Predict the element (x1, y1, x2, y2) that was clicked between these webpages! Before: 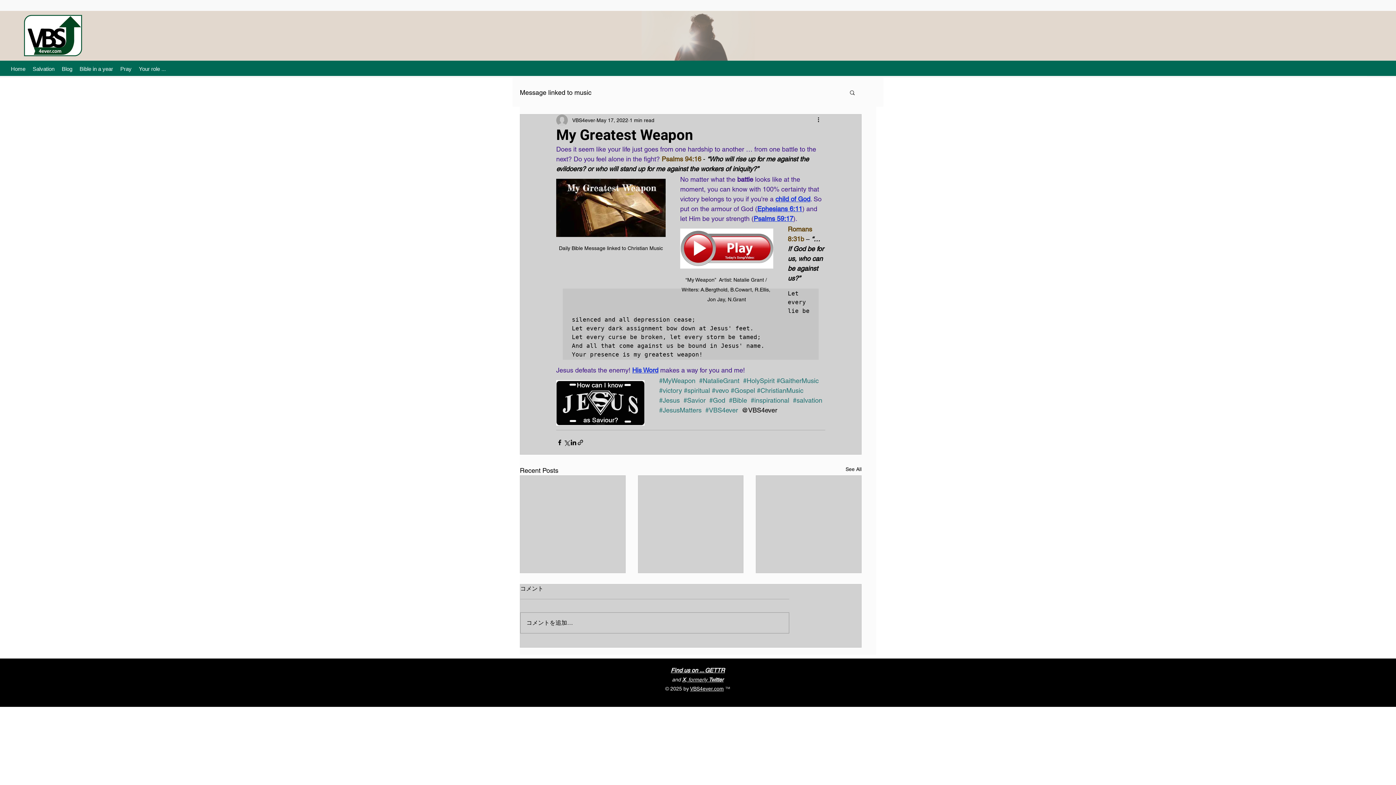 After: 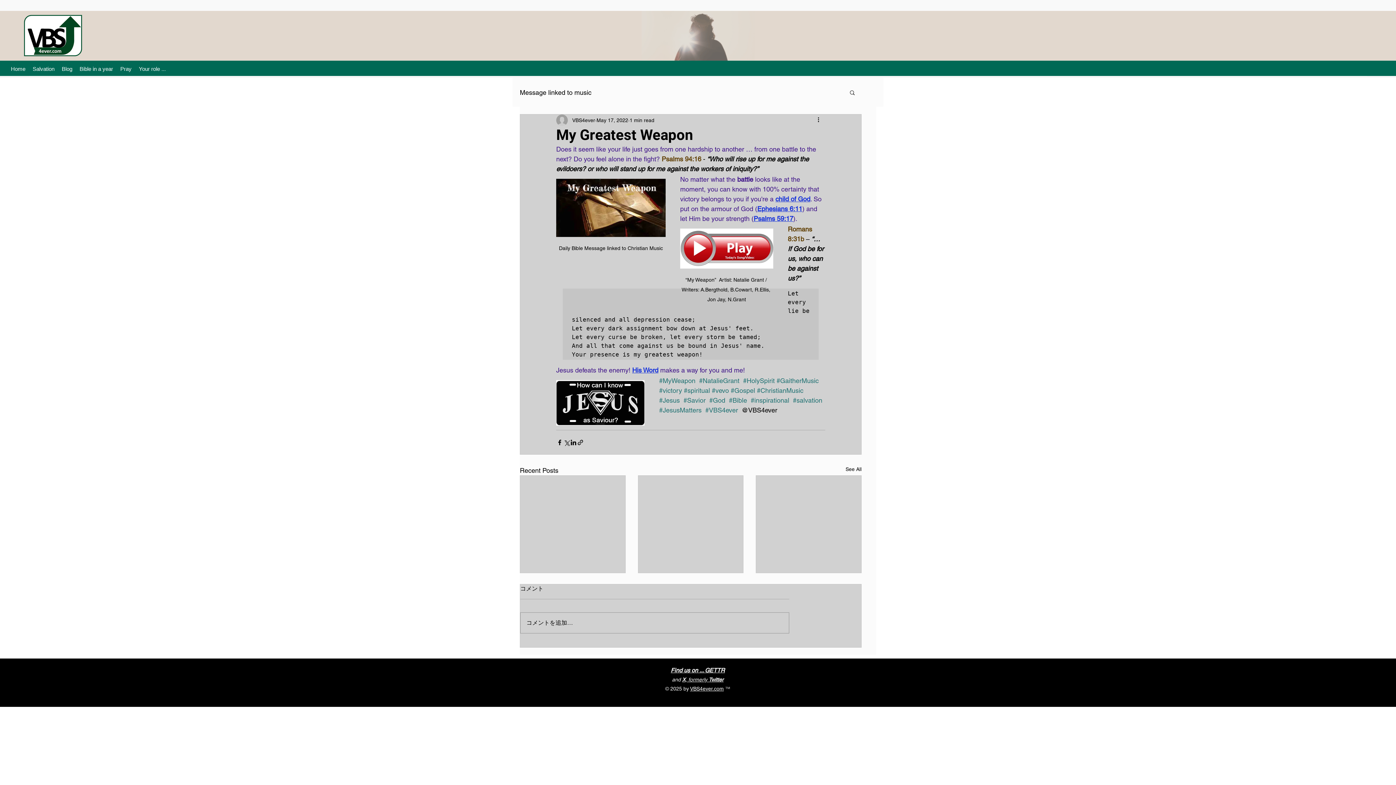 Action: label: #vevo bbox: (712, 386, 729, 394)